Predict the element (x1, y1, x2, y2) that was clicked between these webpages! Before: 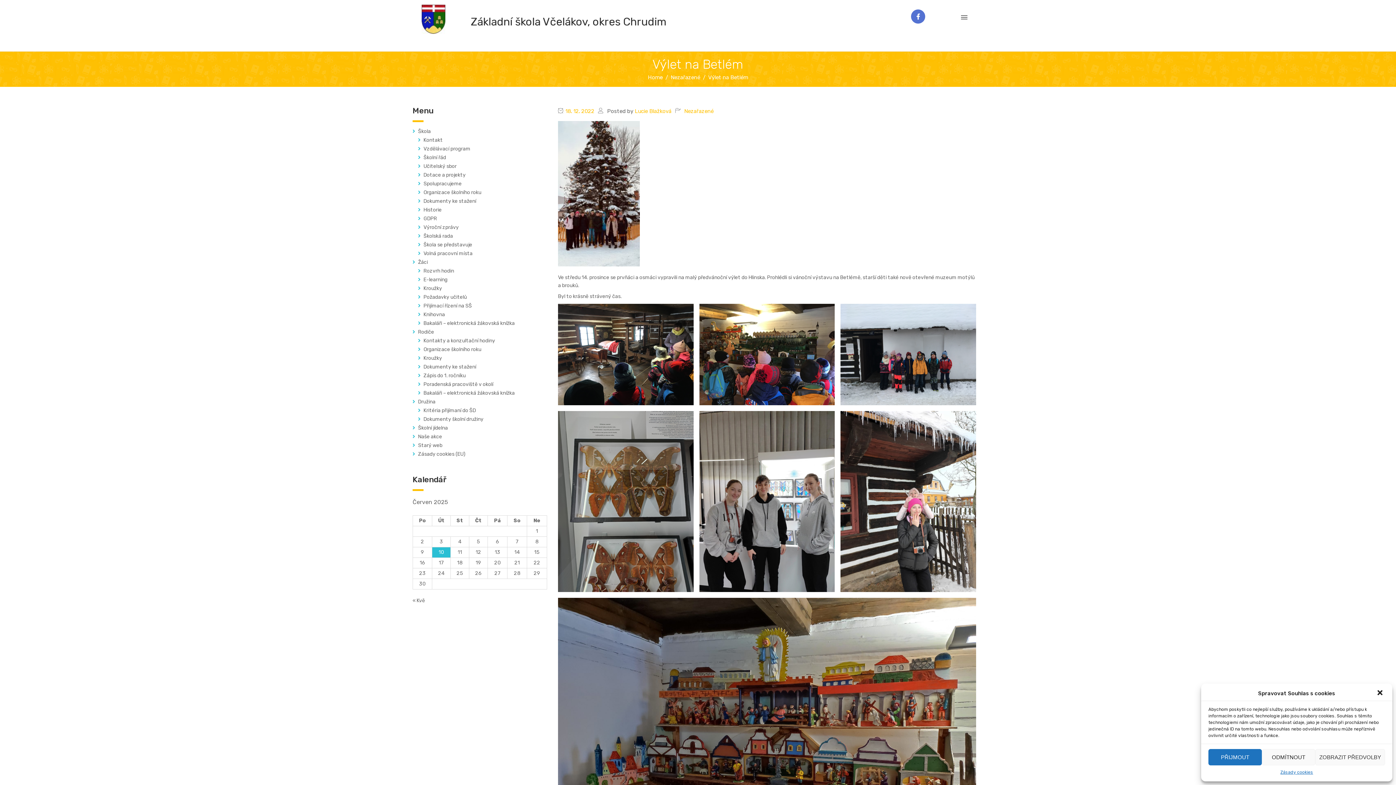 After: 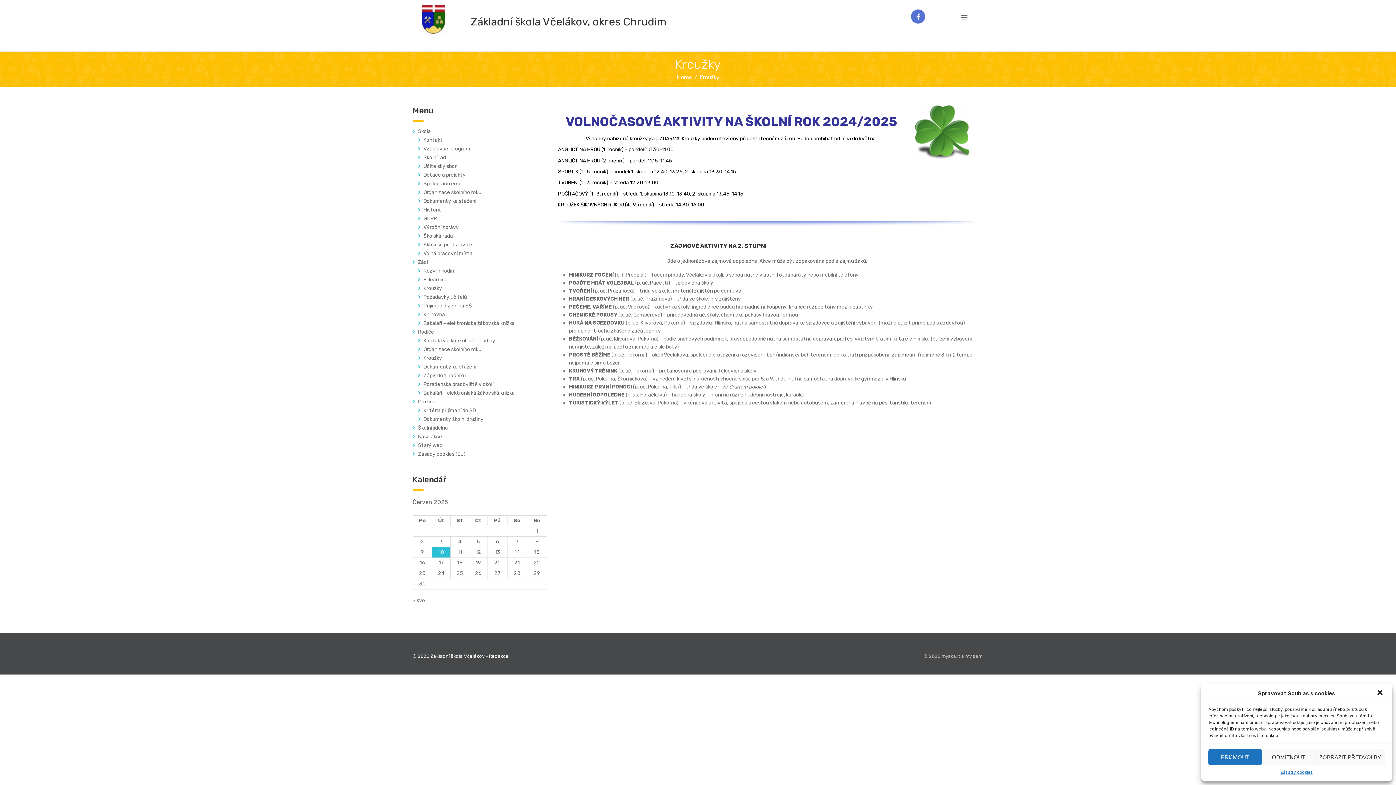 Action: label: Kroužky bbox: (423, 355, 442, 361)